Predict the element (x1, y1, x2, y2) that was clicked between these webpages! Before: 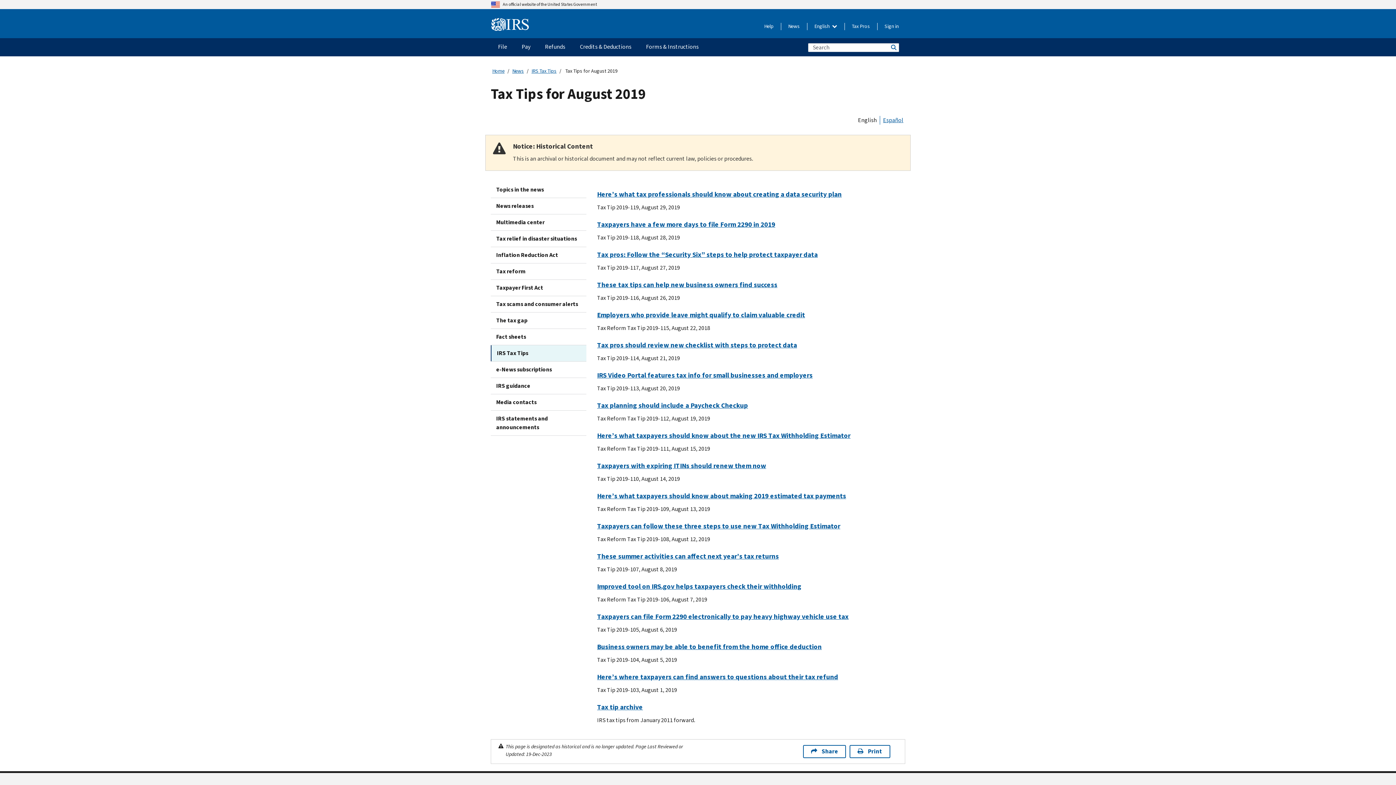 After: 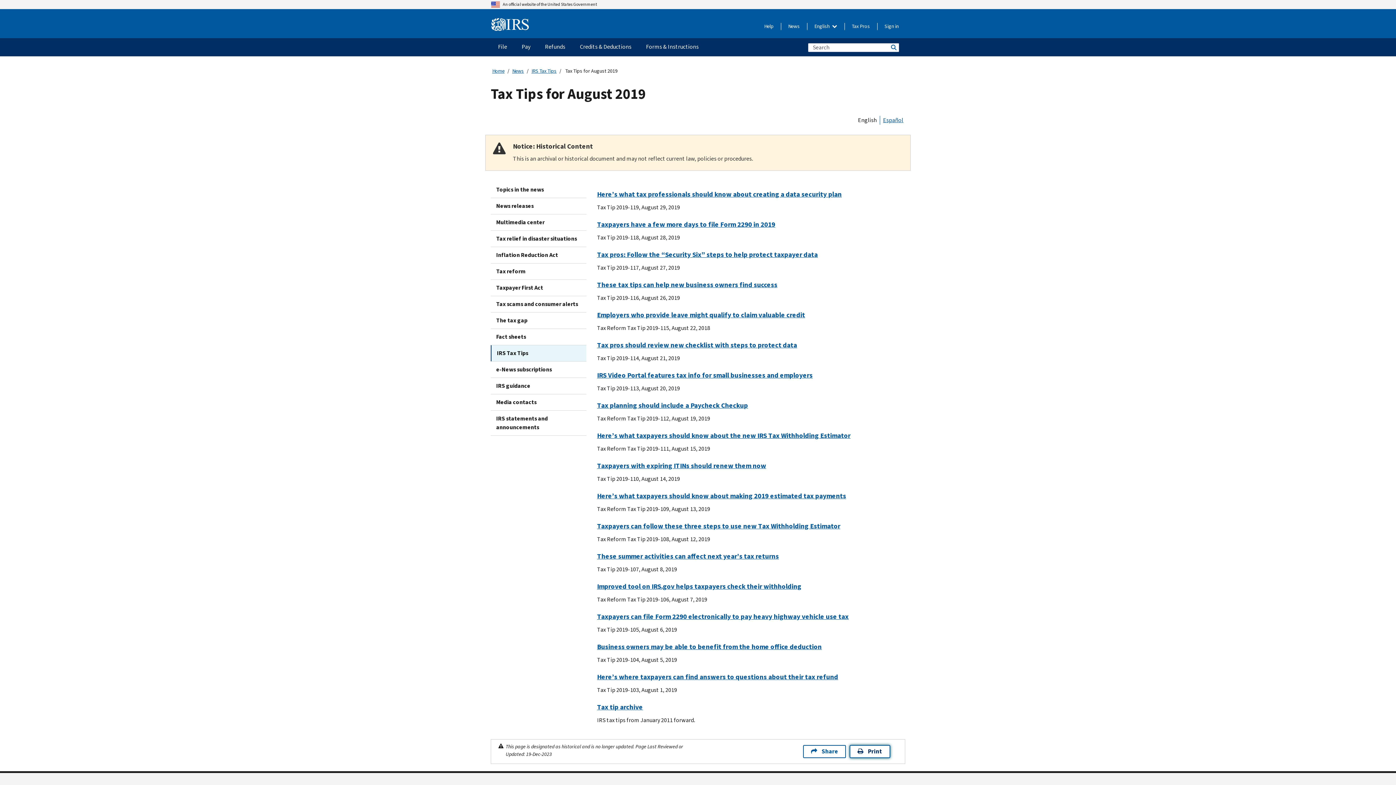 Action: bbox: (849, 745, 890, 758) label: Print